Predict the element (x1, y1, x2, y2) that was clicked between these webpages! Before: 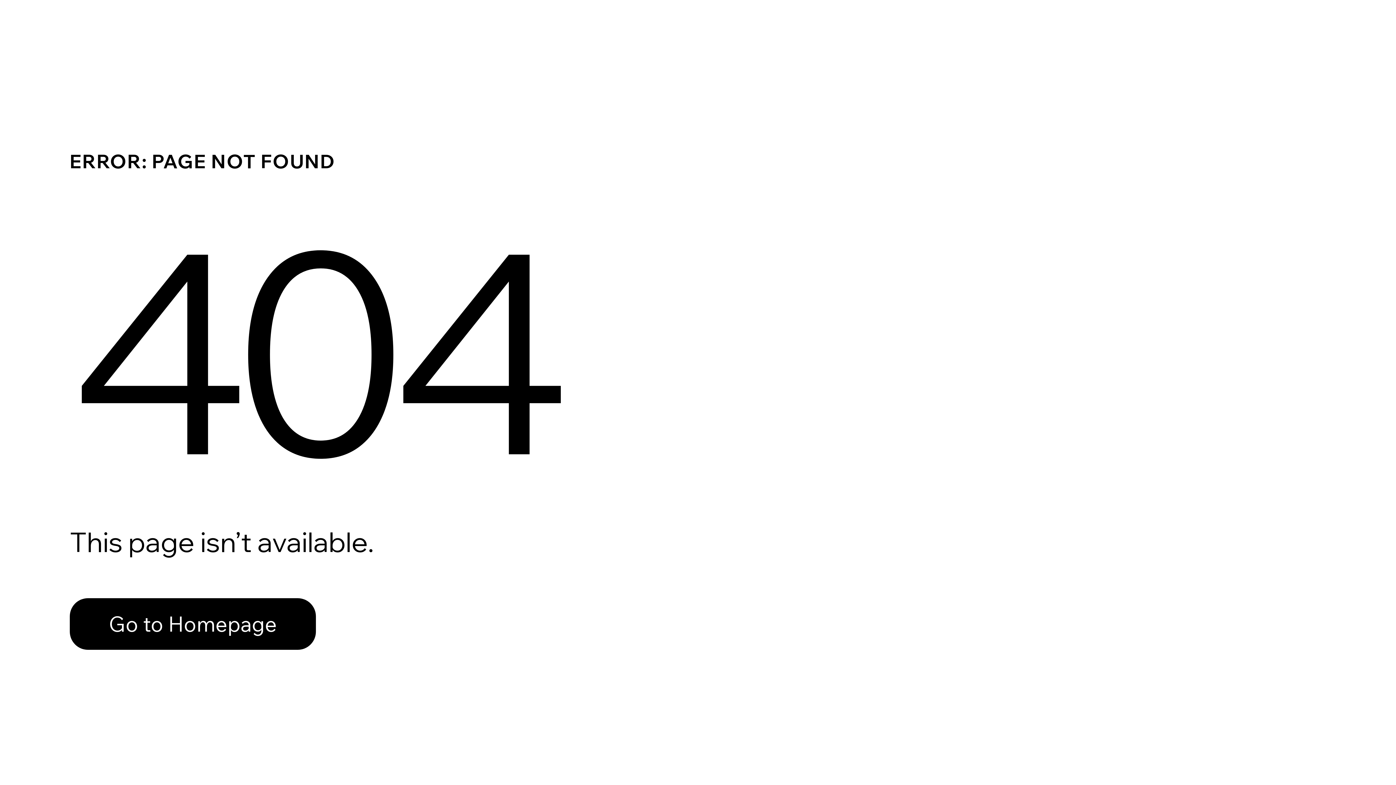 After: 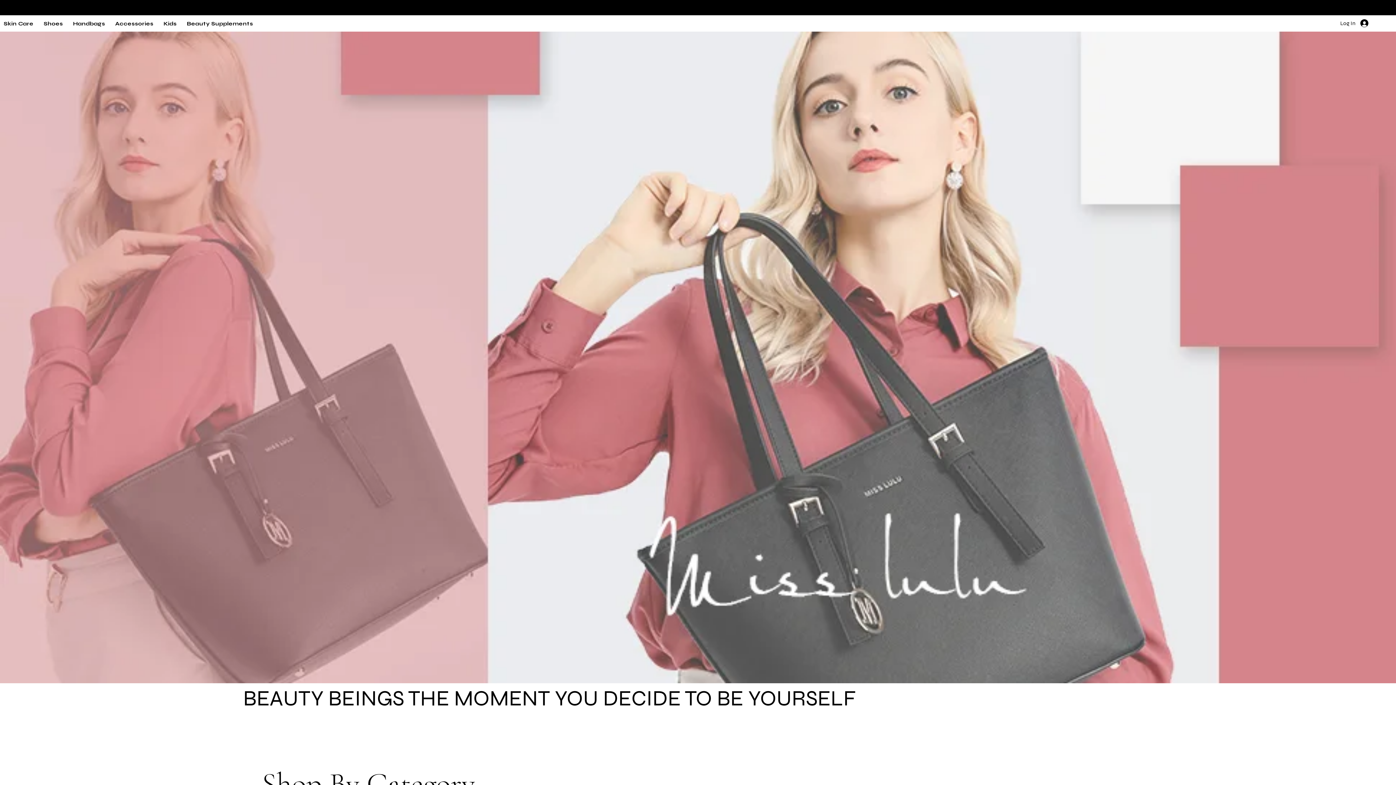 Action: label: Go to Homepage bbox: (69, 598, 316, 650)